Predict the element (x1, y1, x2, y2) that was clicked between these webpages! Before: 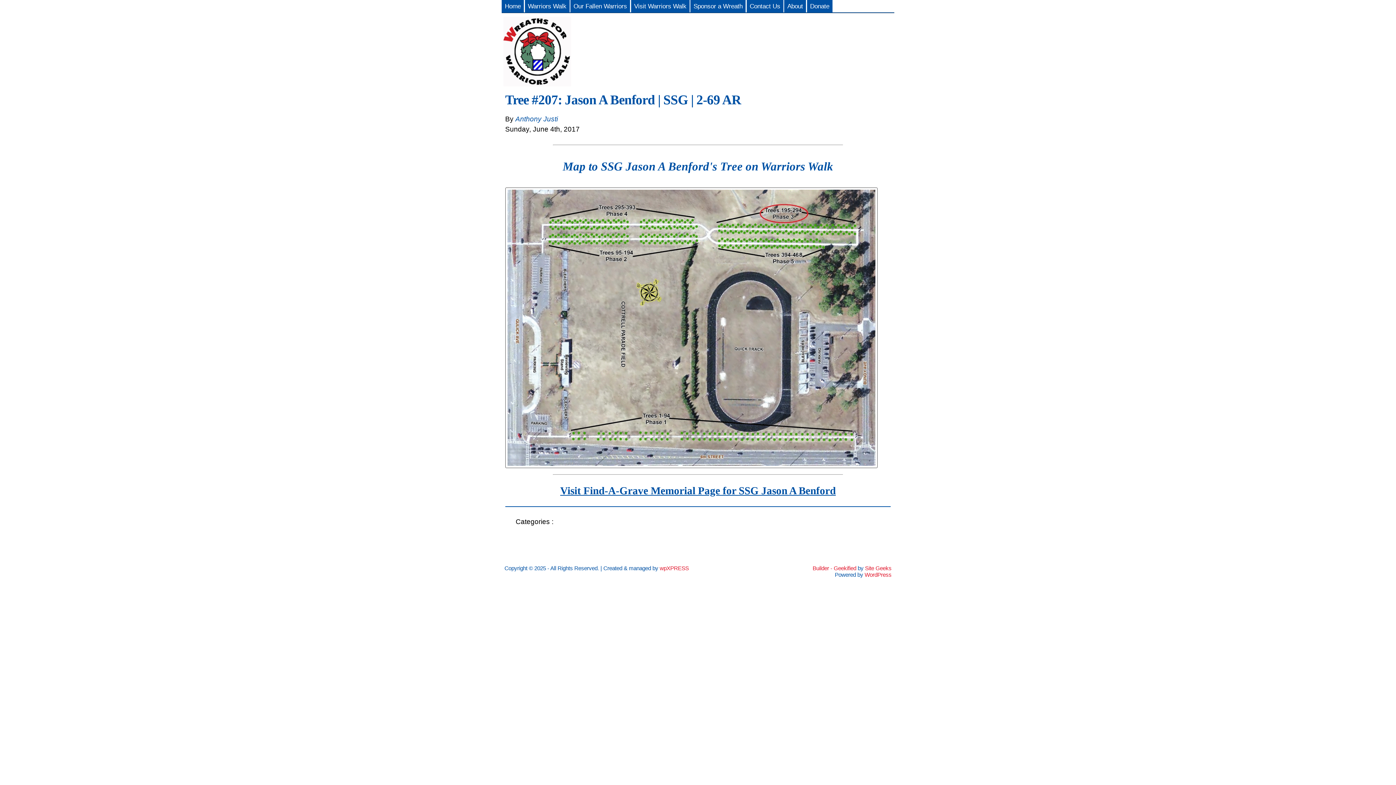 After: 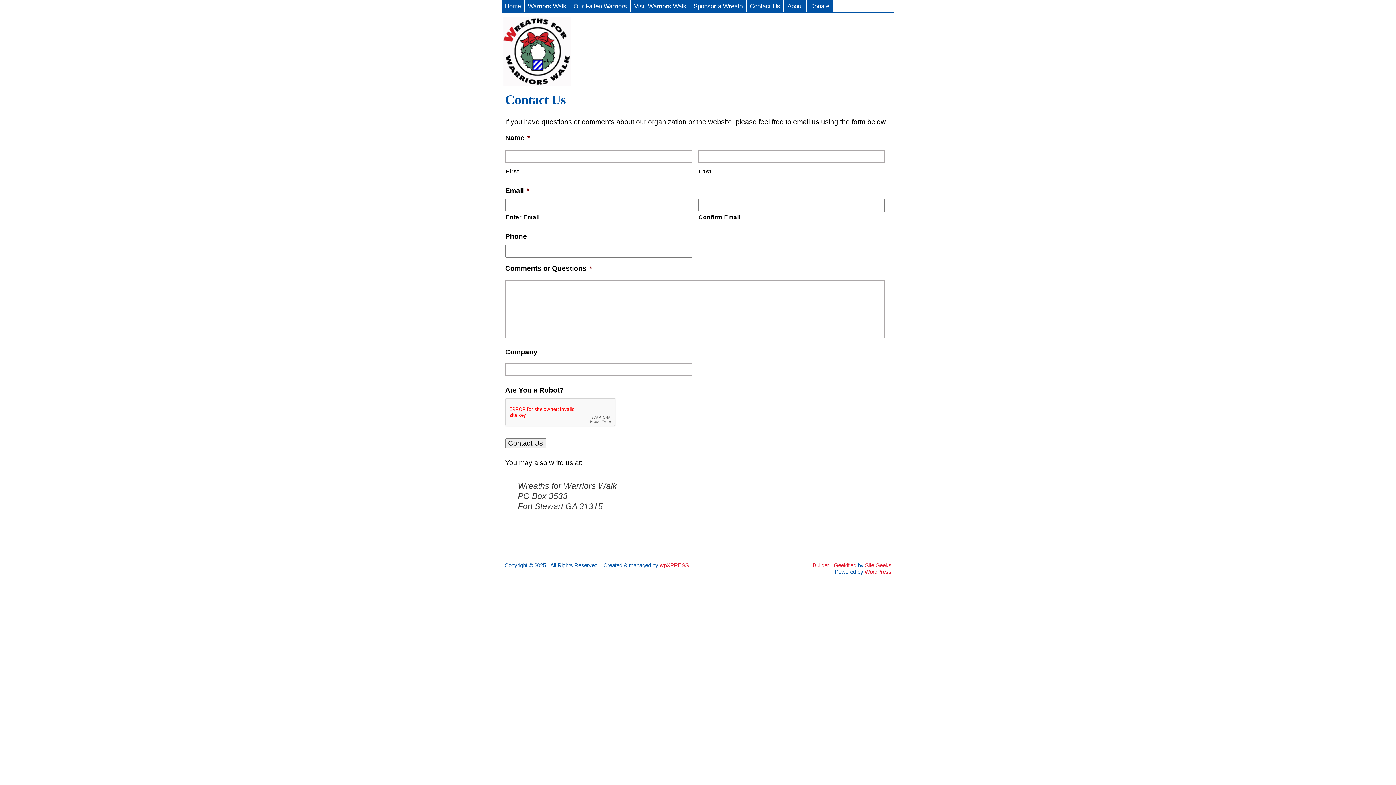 Action: bbox: (746, 0, 783, 12) label: Contact Us